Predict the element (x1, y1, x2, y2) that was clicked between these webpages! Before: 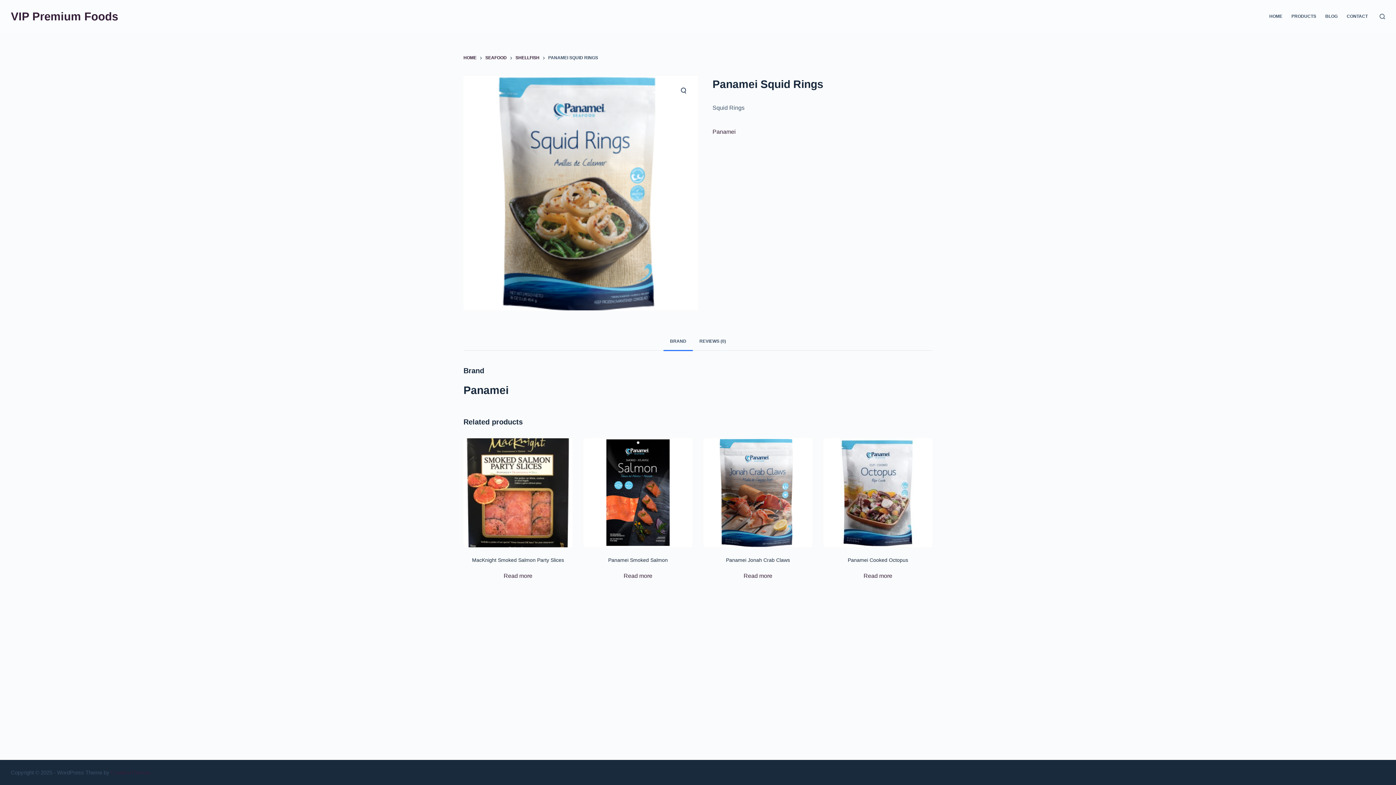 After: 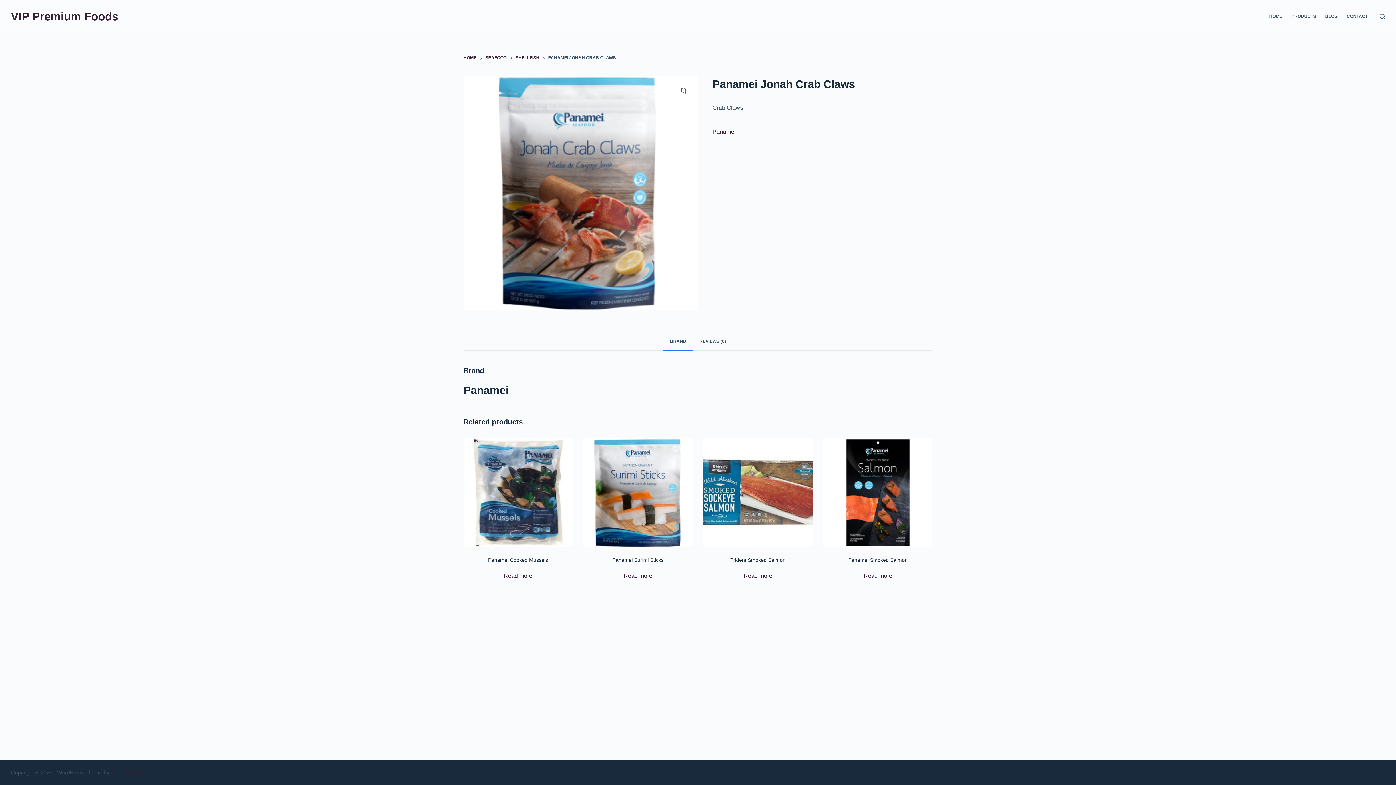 Action: label: Read more about “Panamei Jonah Crab Claws” bbox: (743, 572, 772, 579)